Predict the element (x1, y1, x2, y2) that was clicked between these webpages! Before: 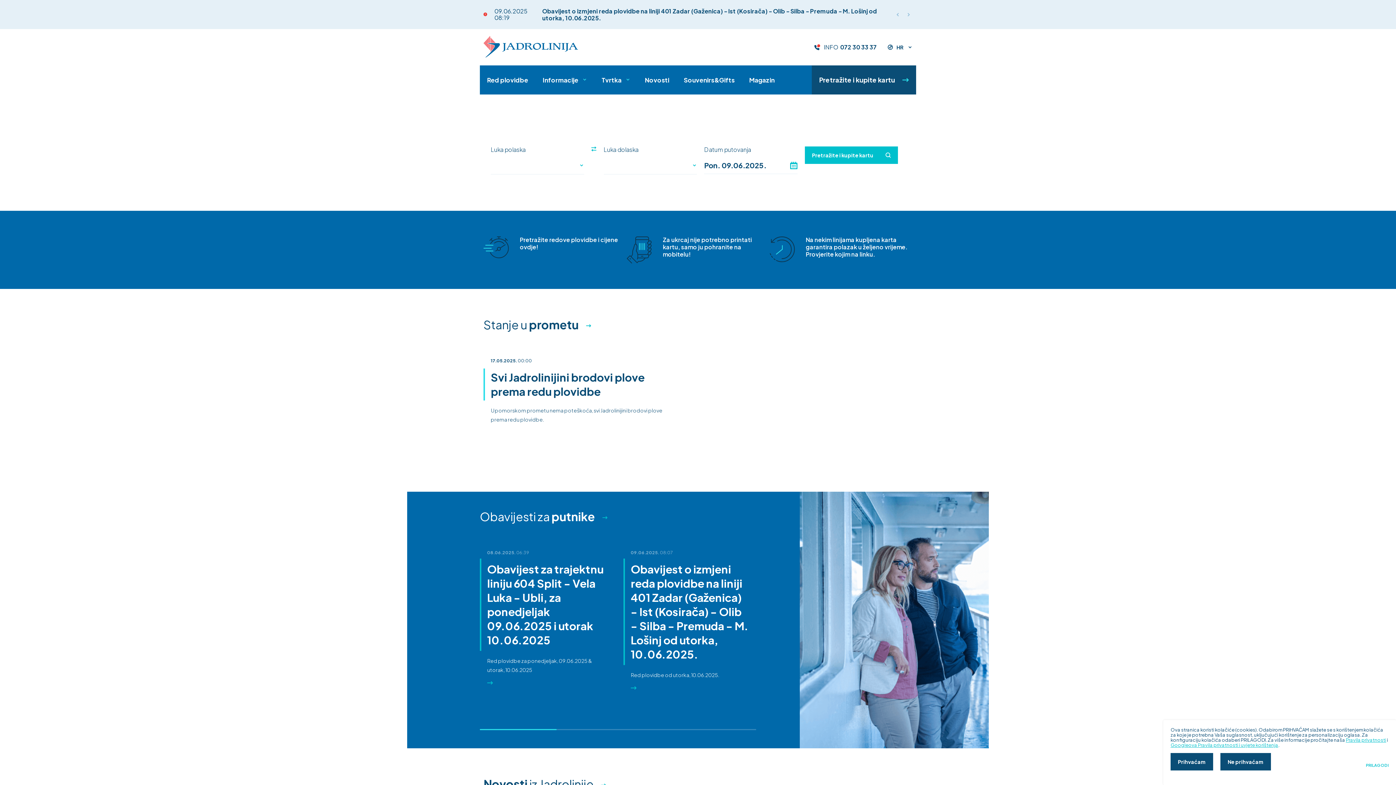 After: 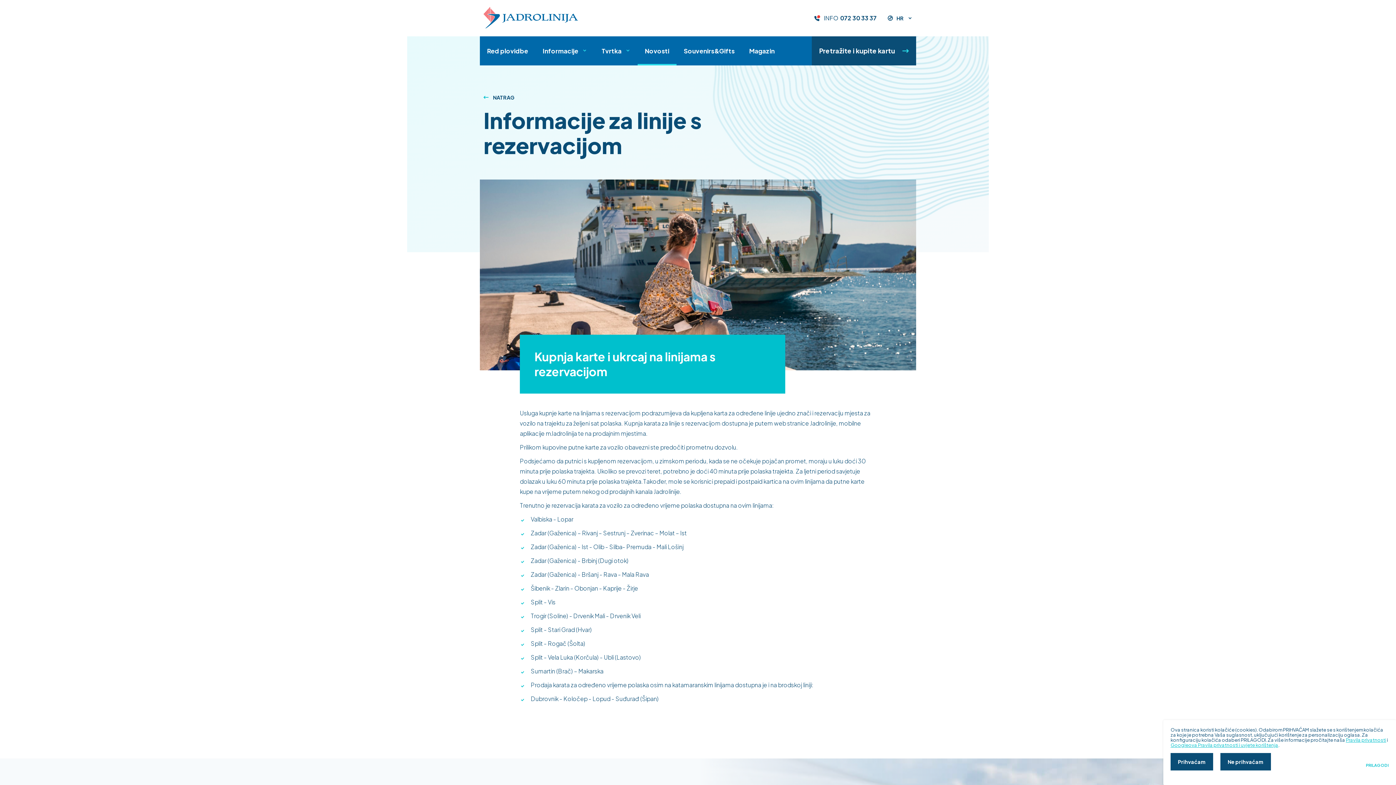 Action: label: Na nekim linijama kupljena karta garantira polazak u željeno vrijeme. Provjerite kojim na linku. bbox: (806, 236, 907, 258)